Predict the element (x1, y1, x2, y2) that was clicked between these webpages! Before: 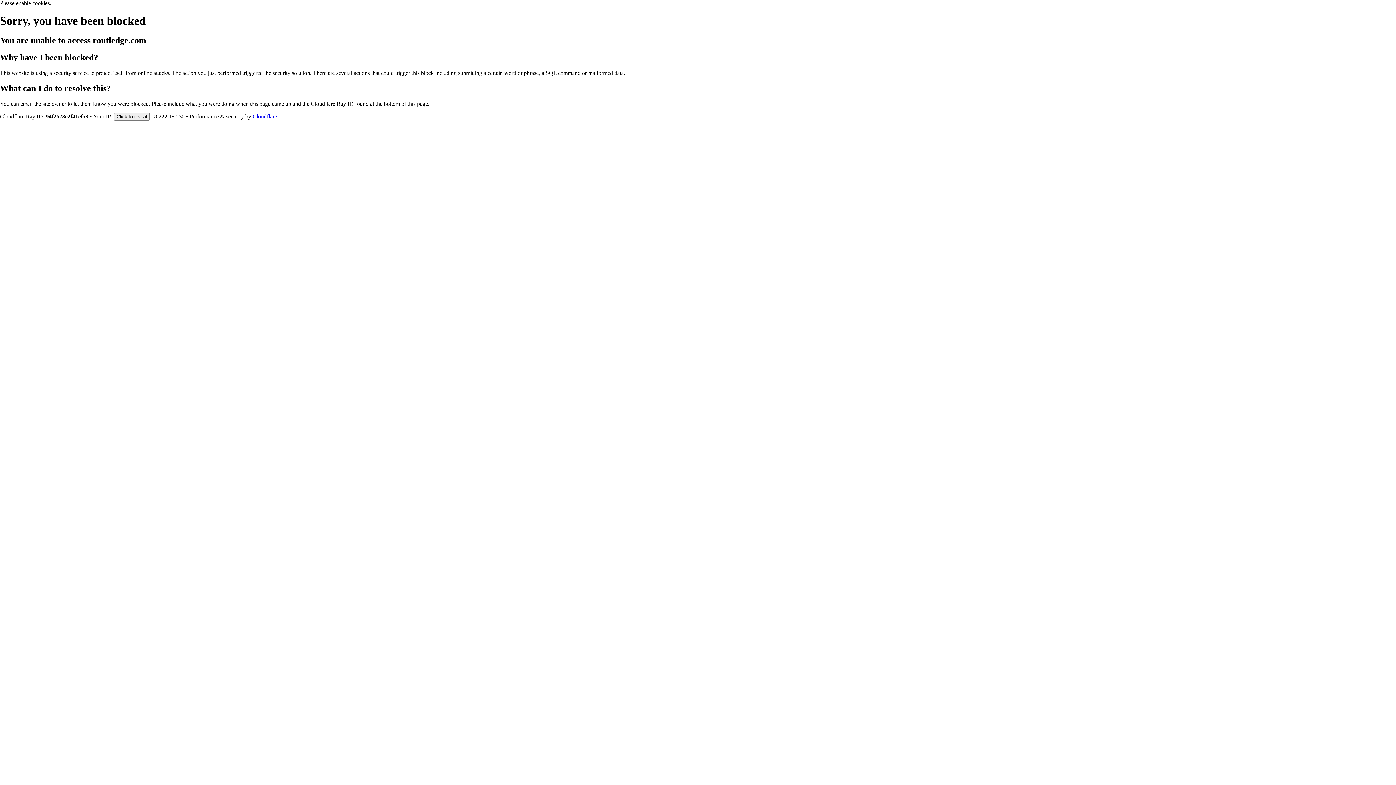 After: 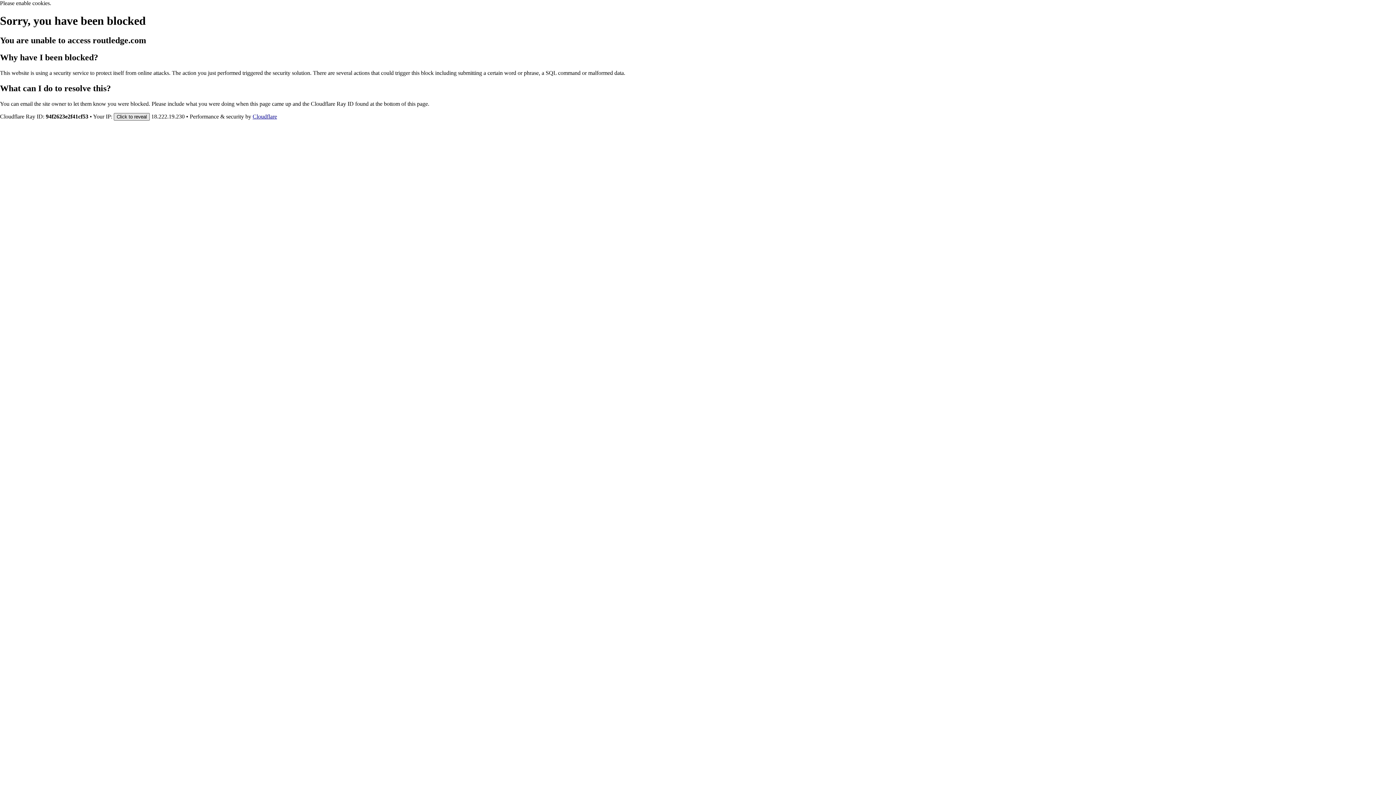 Action: bbox: (113, 112, 149, 120) label: Click to reveal